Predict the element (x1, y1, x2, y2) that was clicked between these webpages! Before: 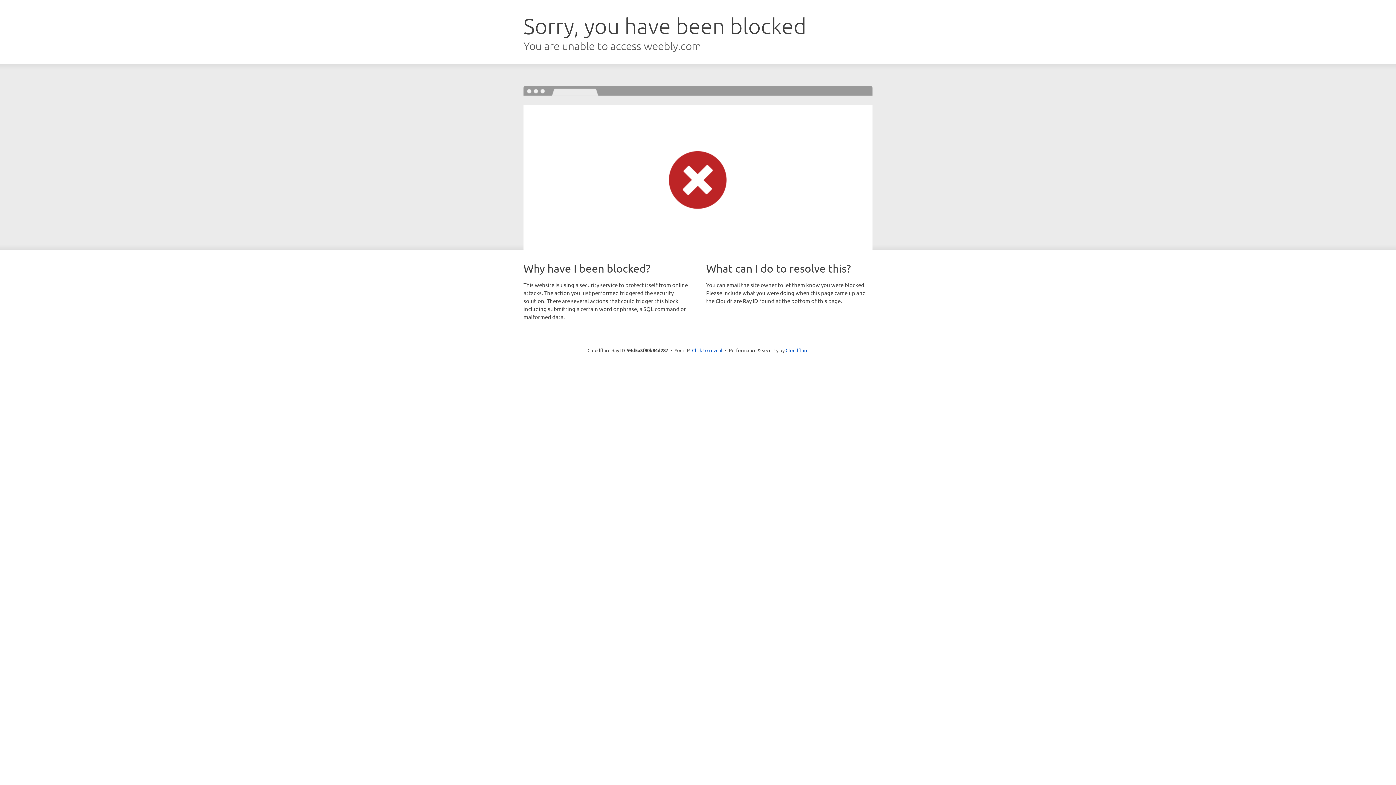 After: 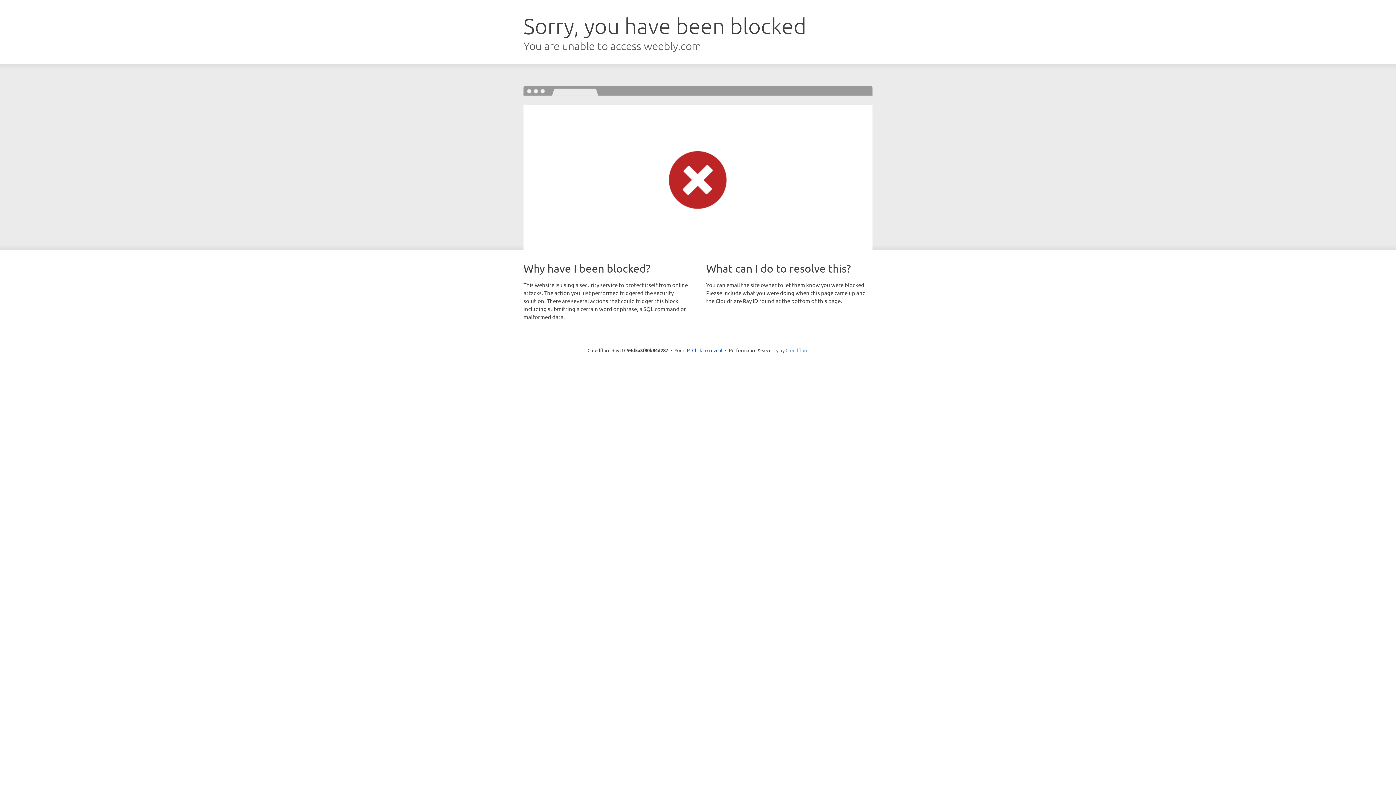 Action: label: Cloudflare bbox: (785, 347, 808, 353)